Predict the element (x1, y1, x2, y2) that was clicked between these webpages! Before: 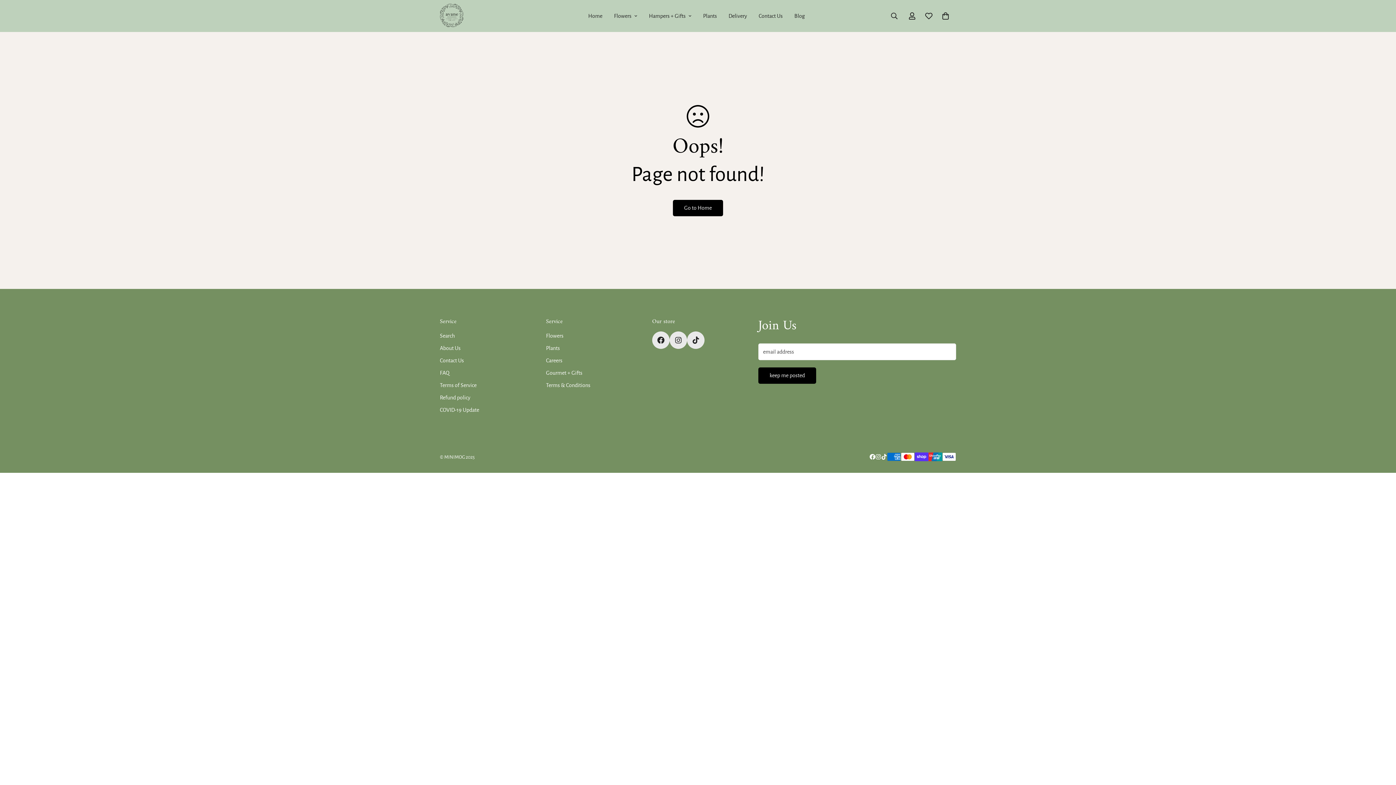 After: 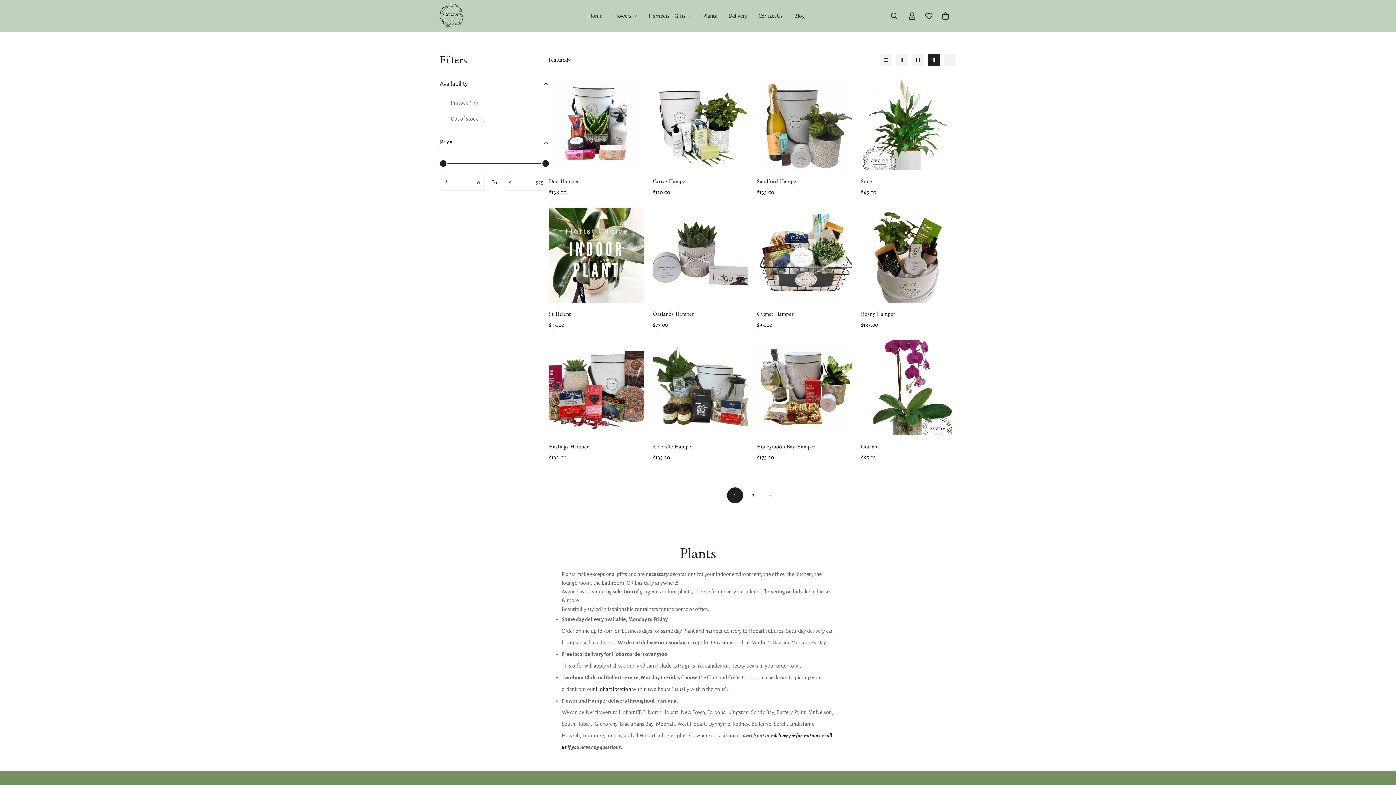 Action: label: Plants bbox: (697, 4, 722, 27)